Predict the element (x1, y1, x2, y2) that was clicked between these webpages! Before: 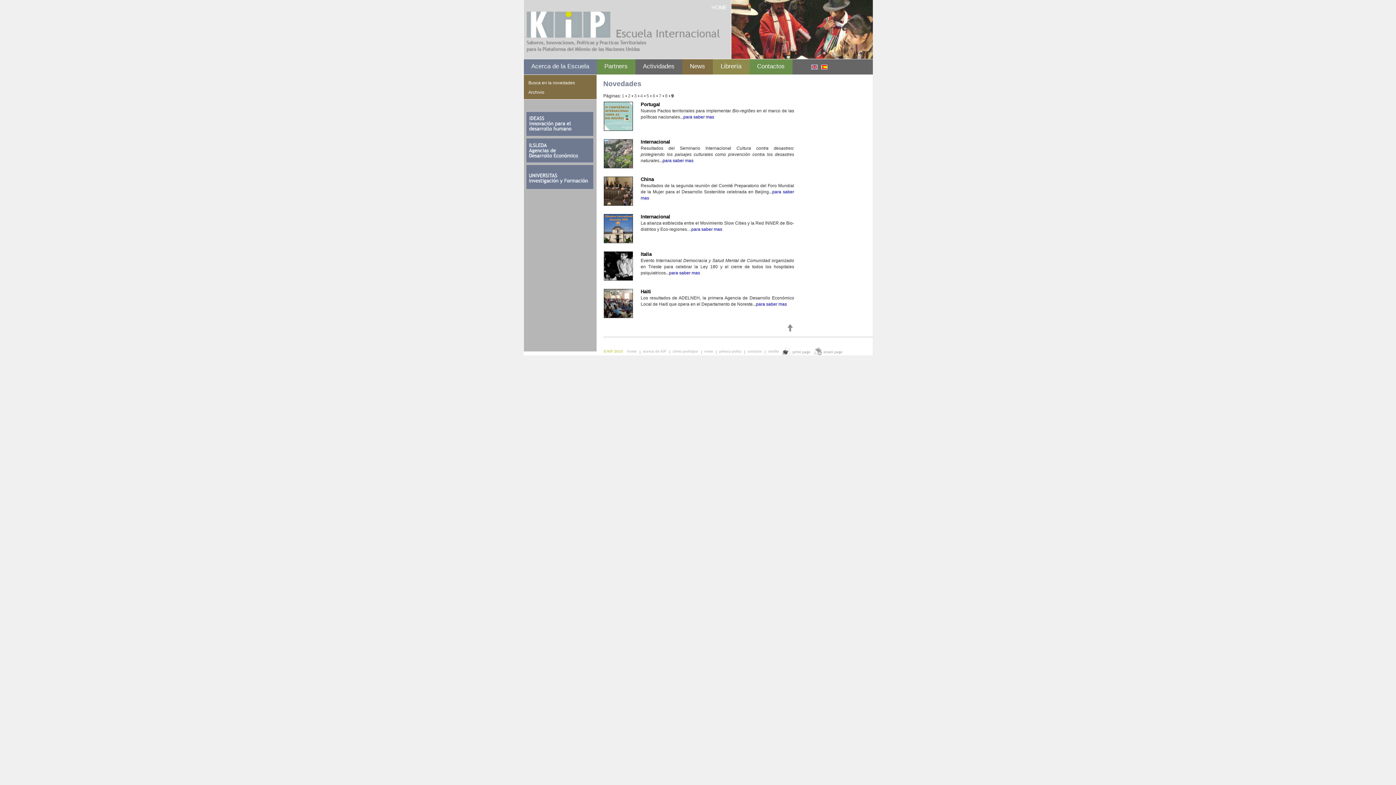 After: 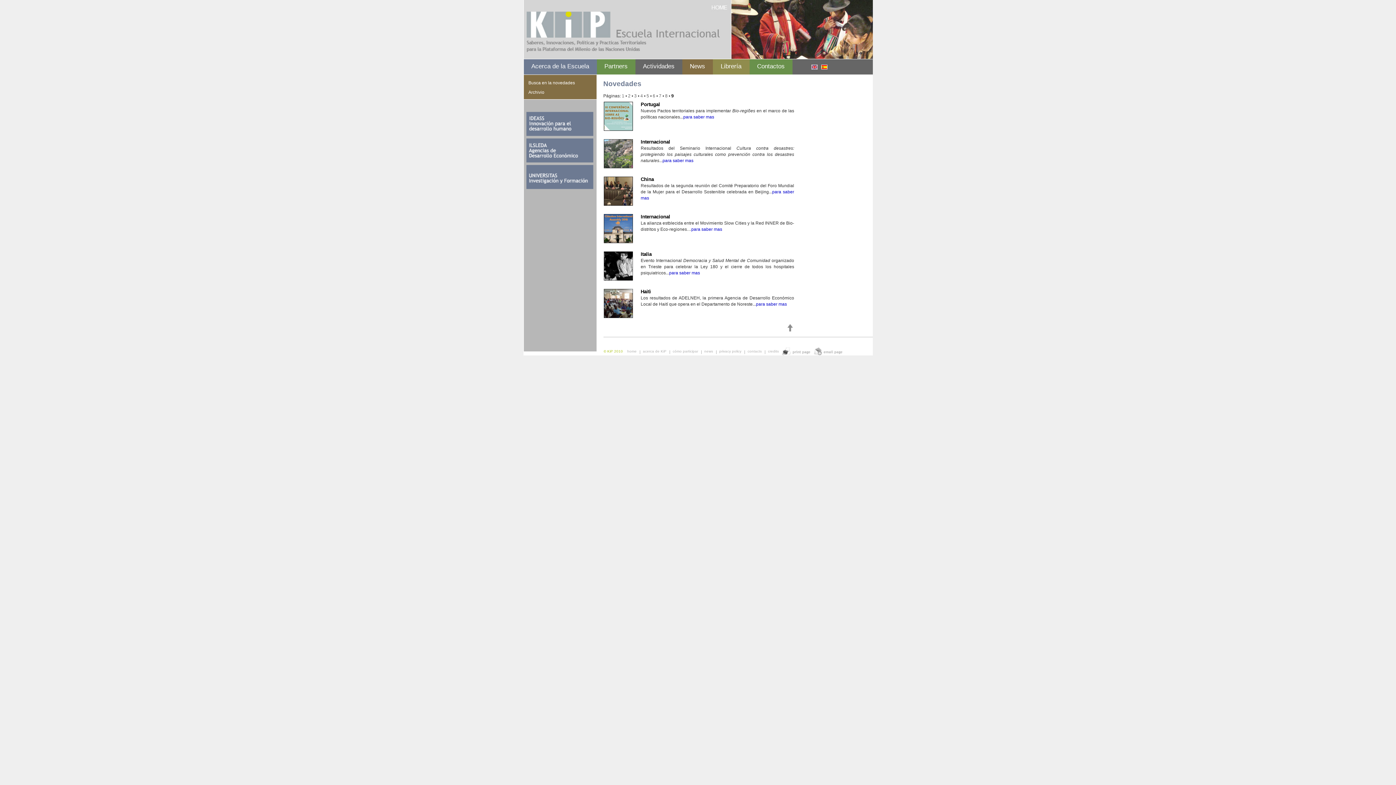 Action: bbox: (719, 349, 741, 353) label: privacy policy